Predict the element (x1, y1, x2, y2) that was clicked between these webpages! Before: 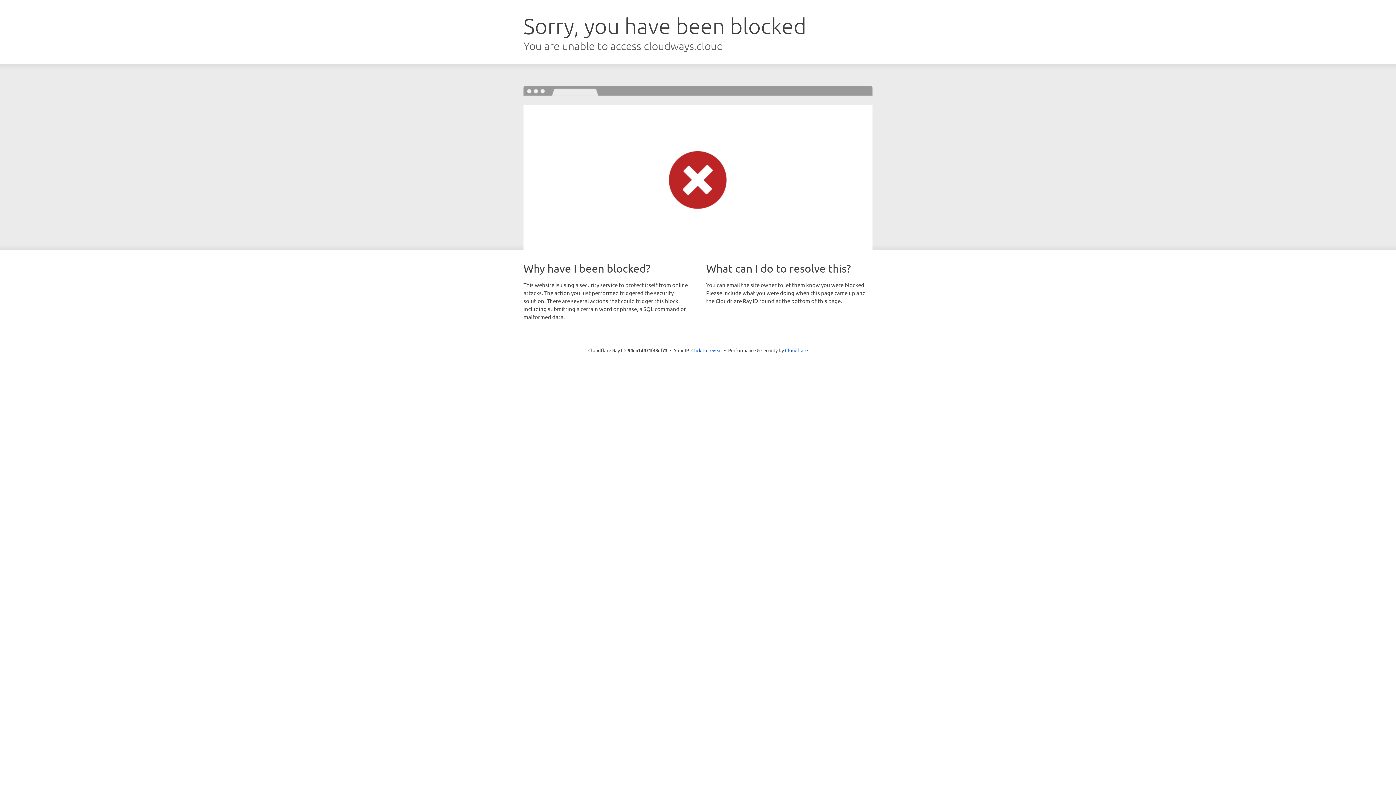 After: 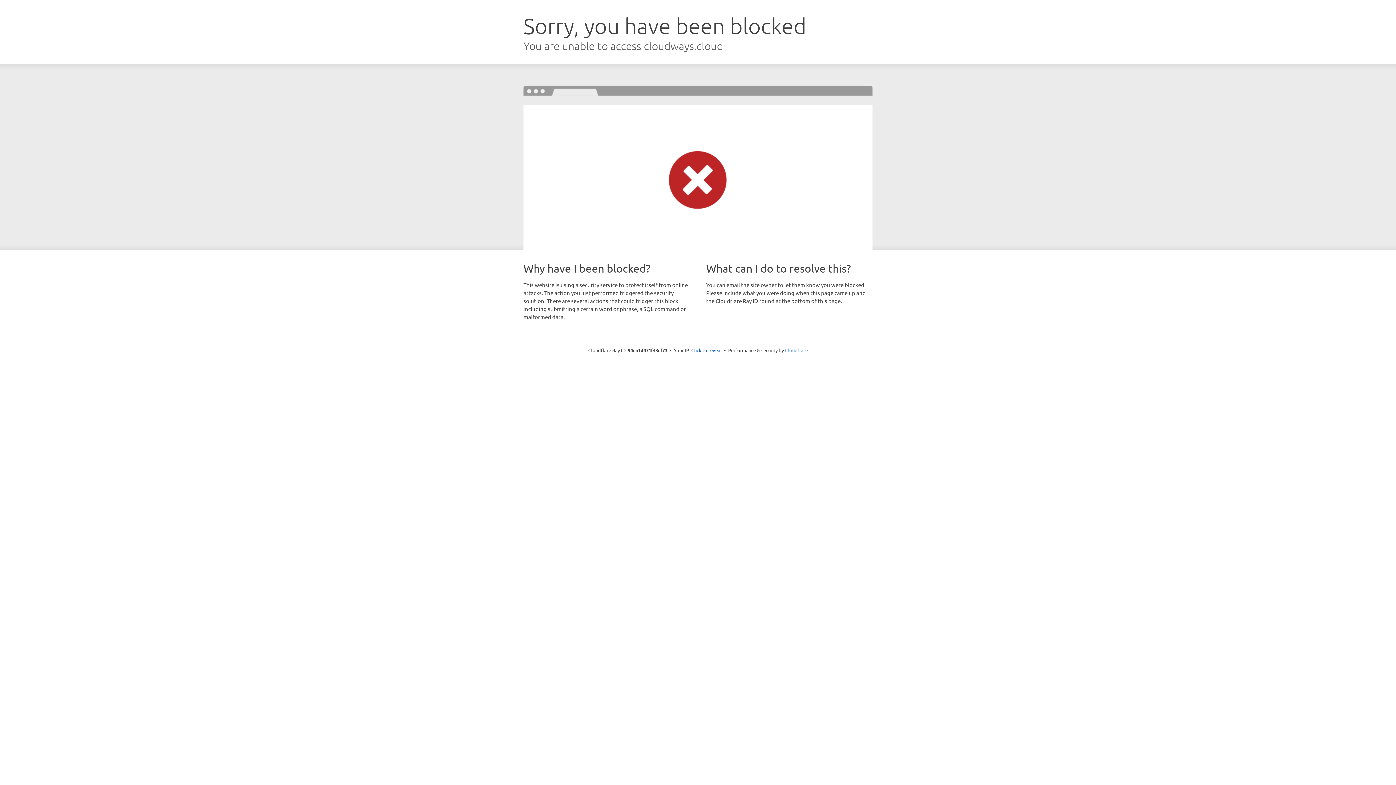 Action: label: Cloudflare bbox: (785, 347, 808, 353)